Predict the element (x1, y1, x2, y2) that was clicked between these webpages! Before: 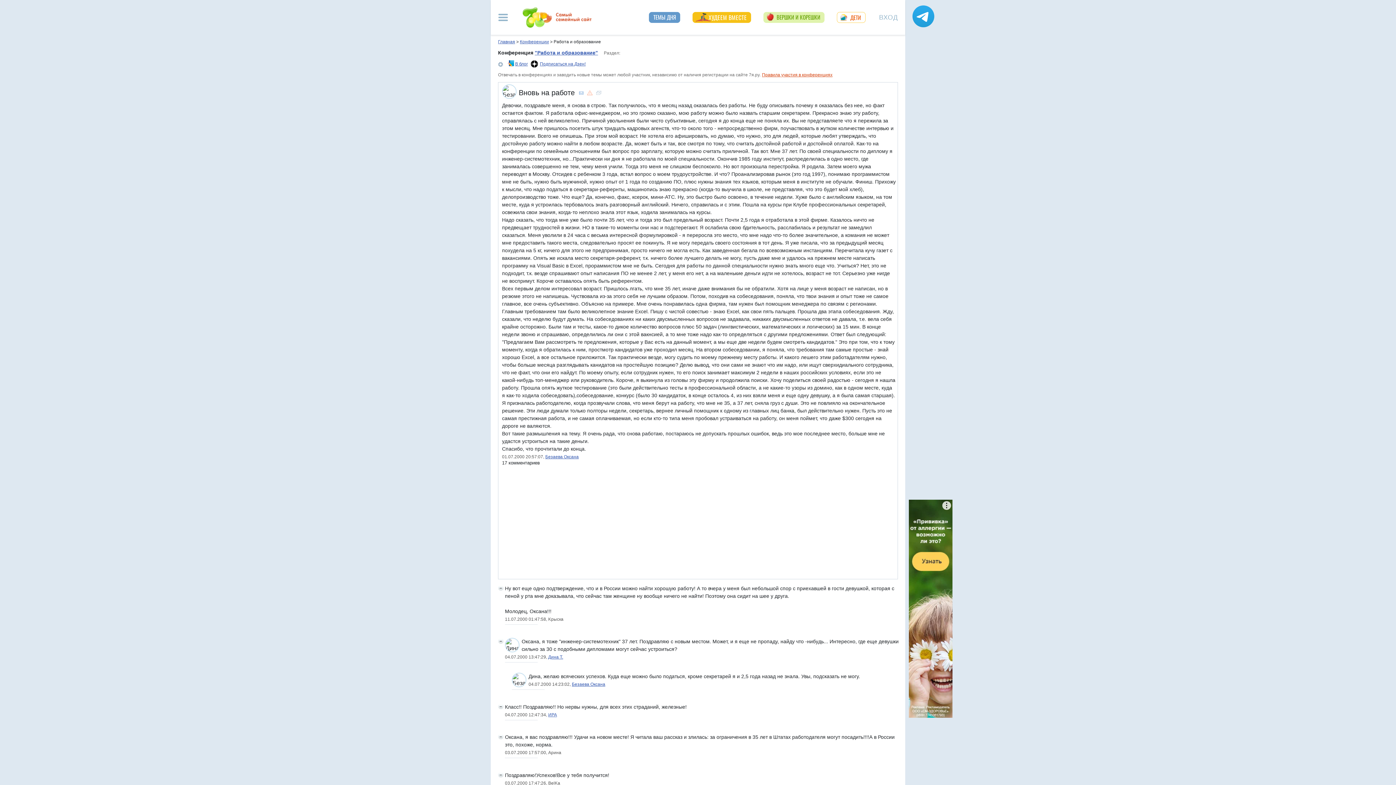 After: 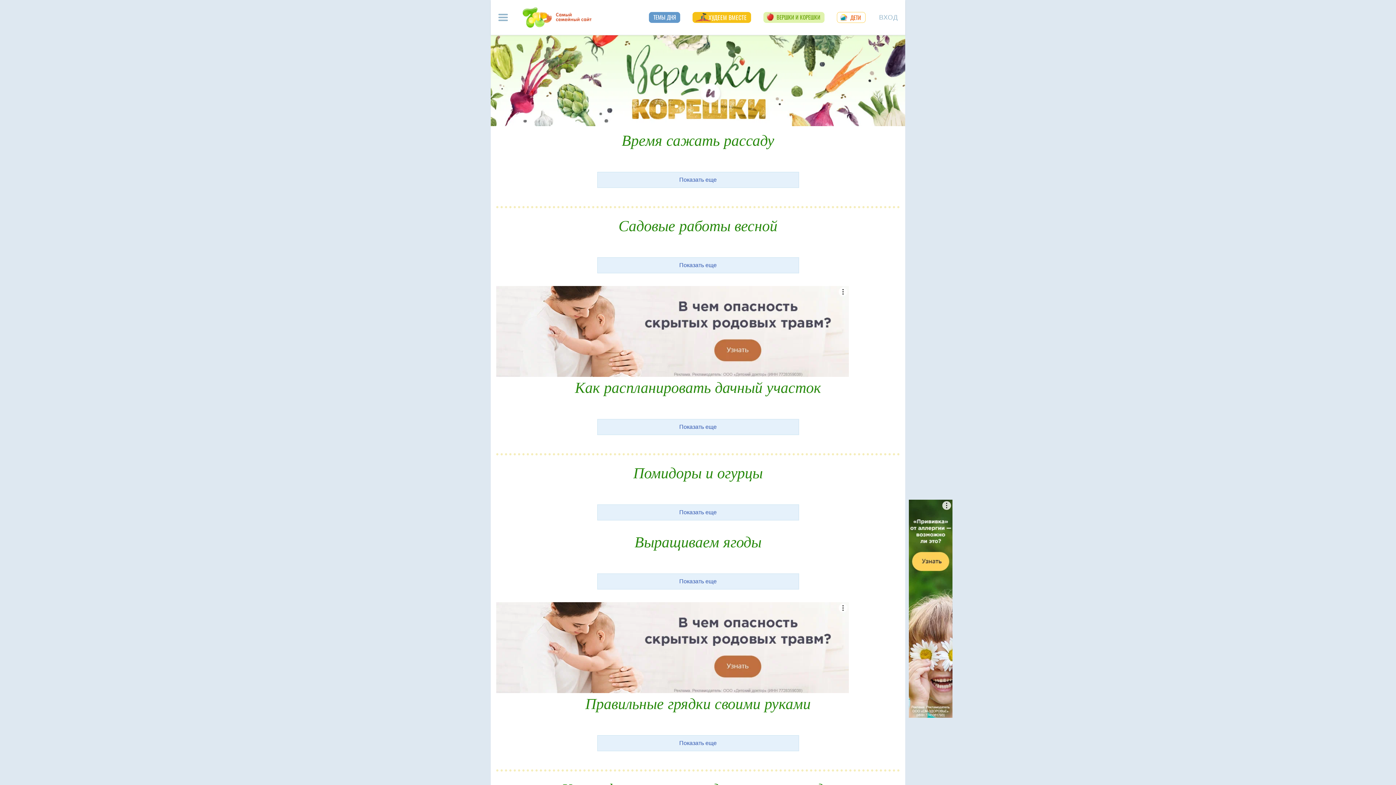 Action: bbox: (763, 12, 824, 22) label: ВЕРШКИ И КОРЕШКИ